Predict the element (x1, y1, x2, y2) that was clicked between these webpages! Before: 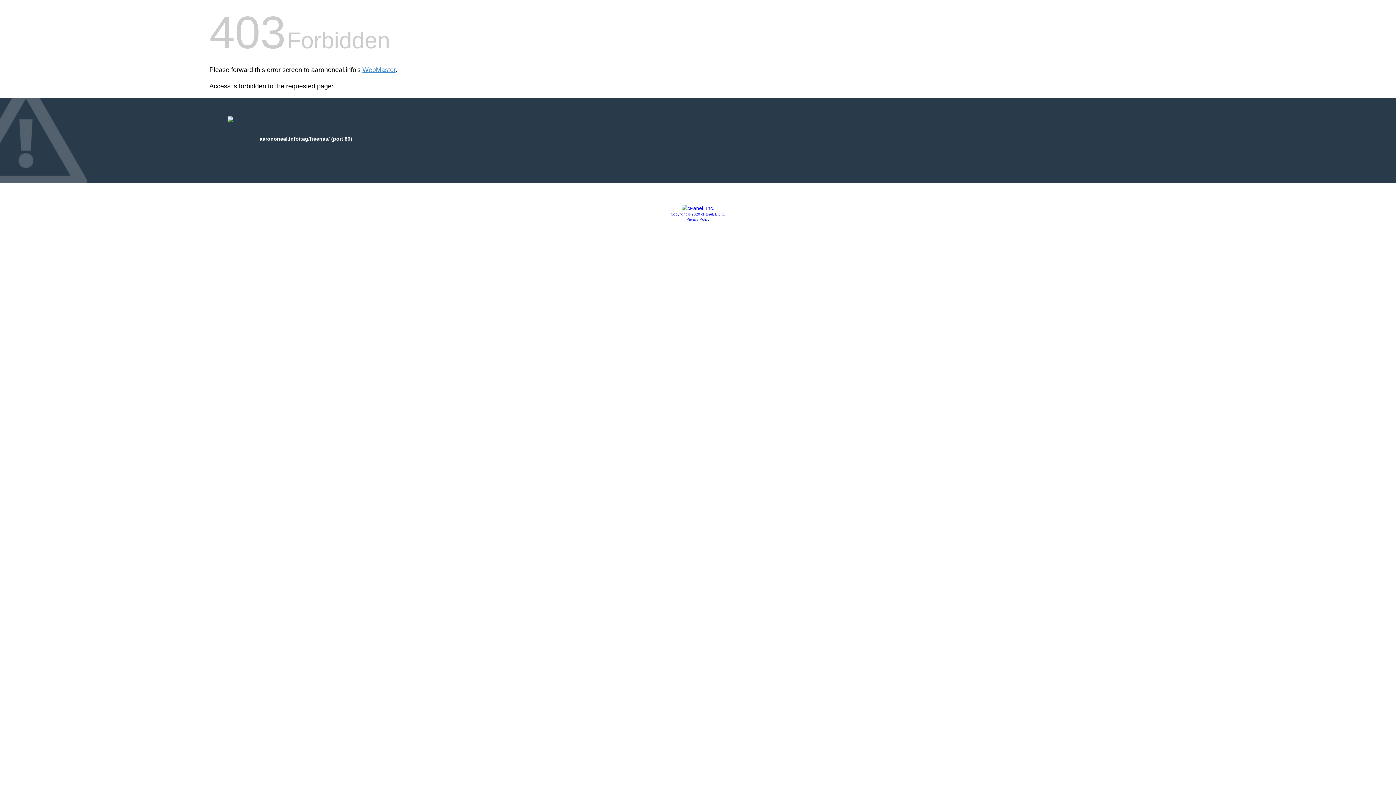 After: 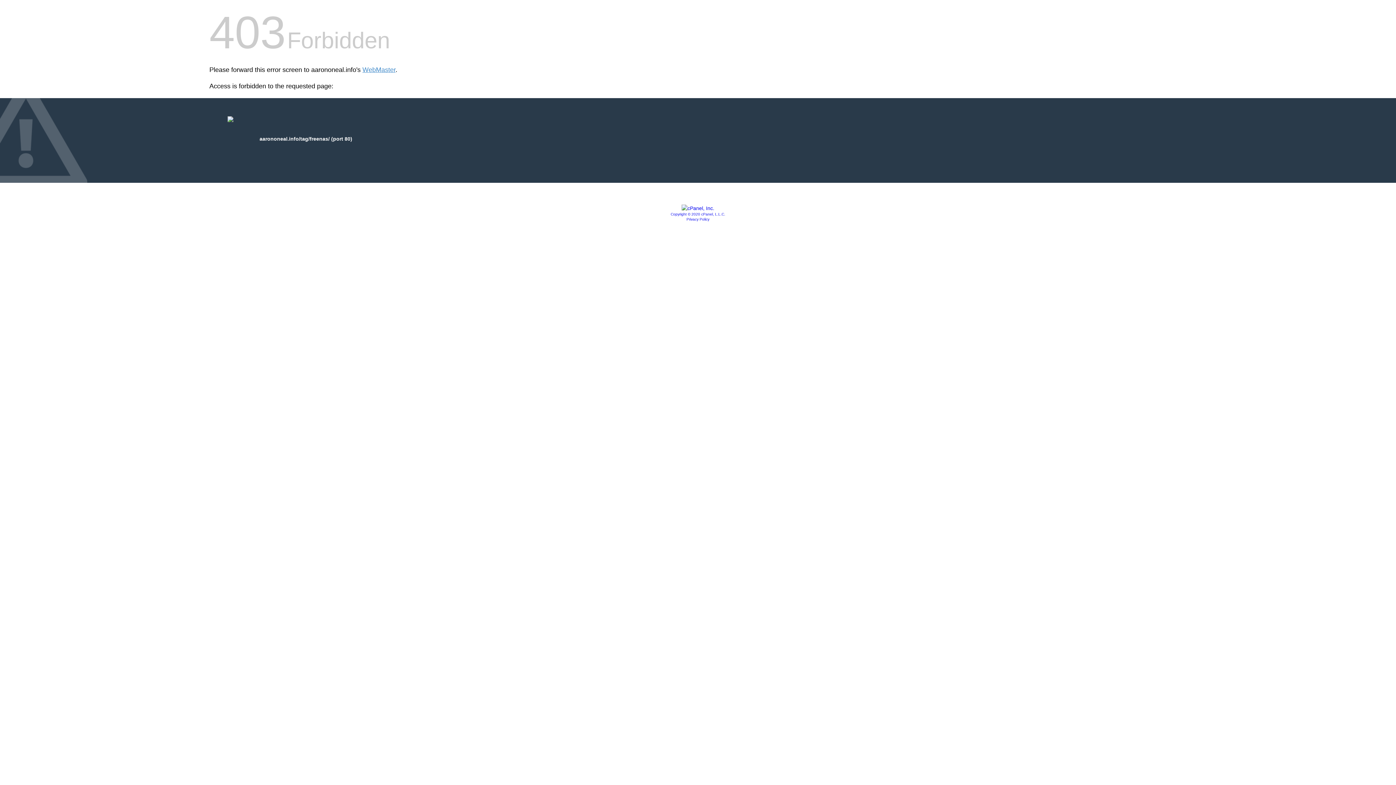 Action: label: Copyright © 2020 cPanel, L.L.C. bbox: (670, 212, 725, 216)